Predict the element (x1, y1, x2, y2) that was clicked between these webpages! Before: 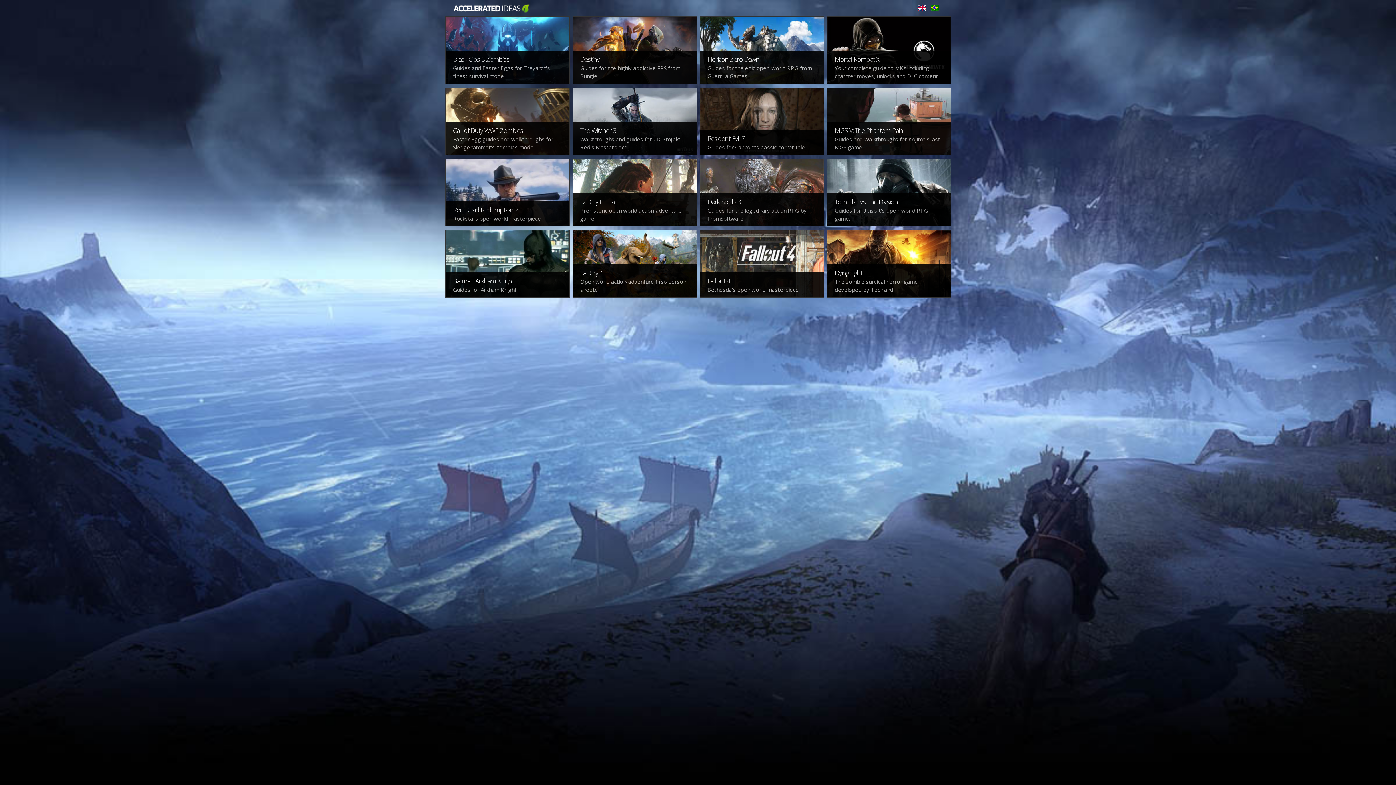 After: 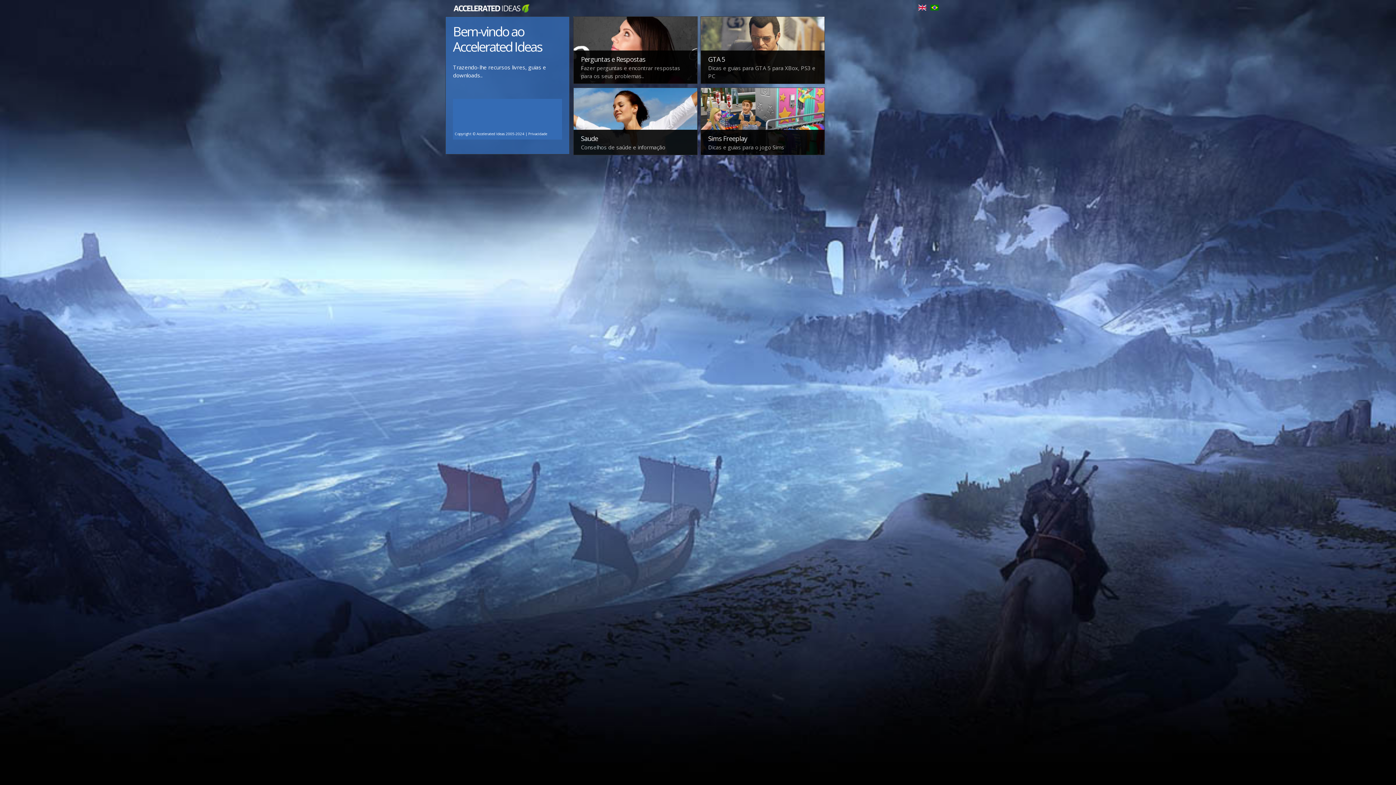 Action: bbox: (930, 4, 938, 12)